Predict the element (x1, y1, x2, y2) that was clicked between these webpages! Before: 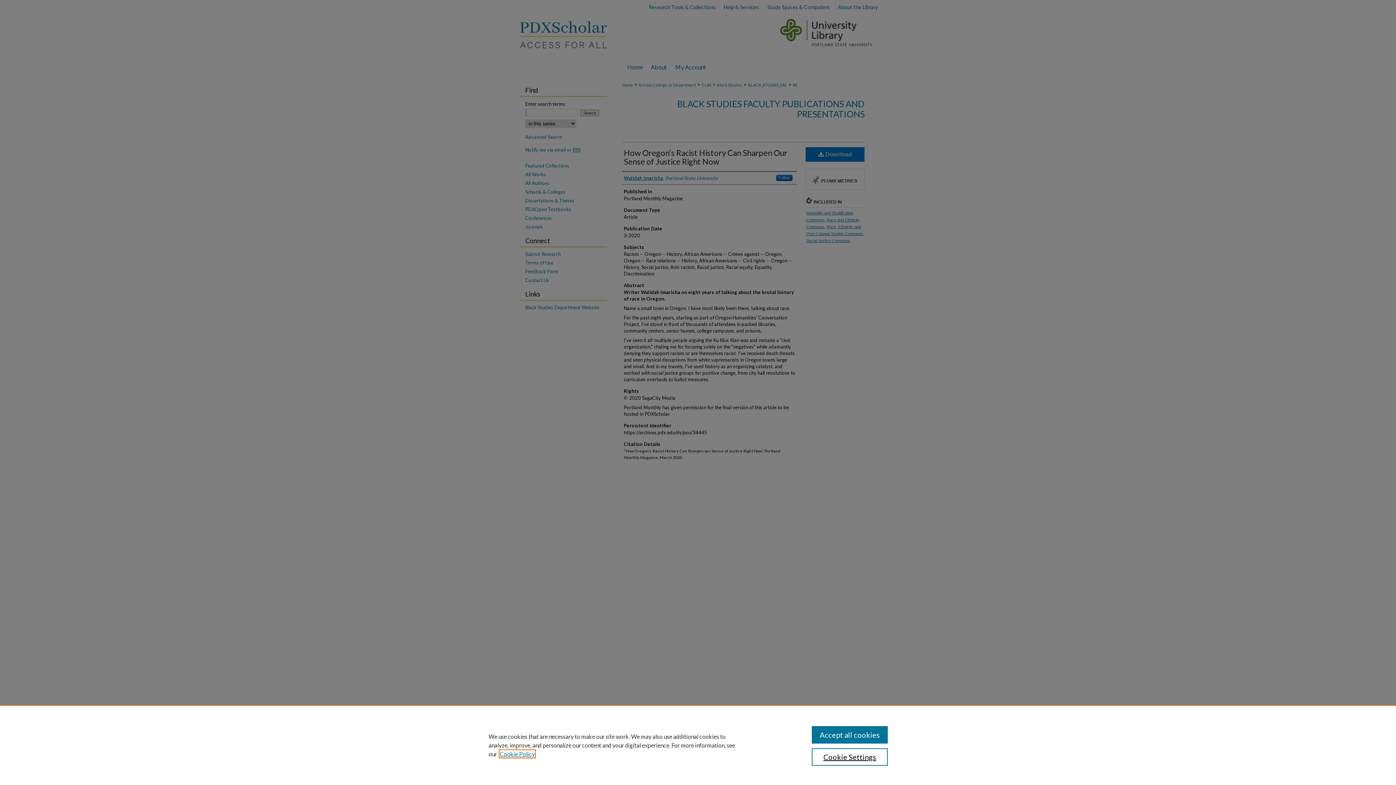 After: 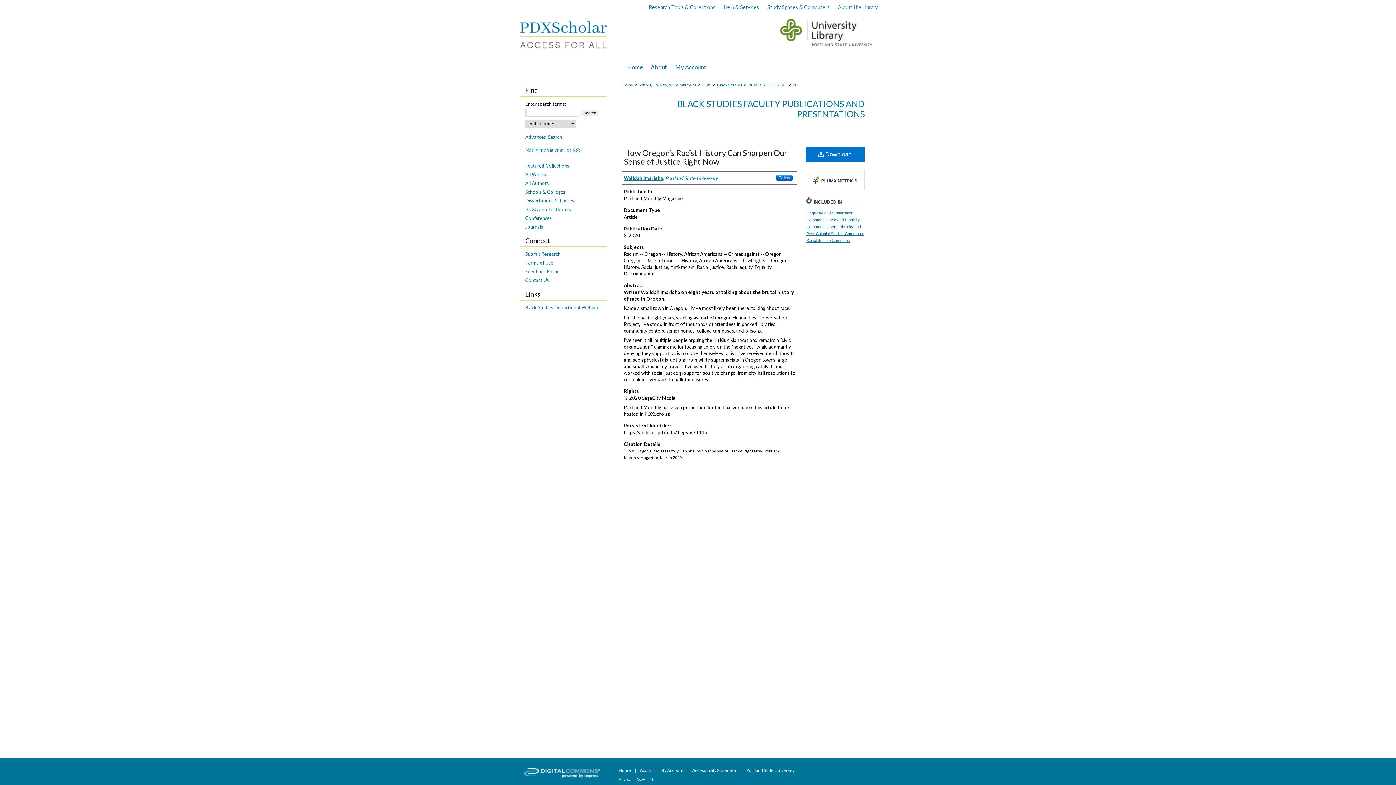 Action: bbox: (811, 726, 887, 744) label: Accept all cookies